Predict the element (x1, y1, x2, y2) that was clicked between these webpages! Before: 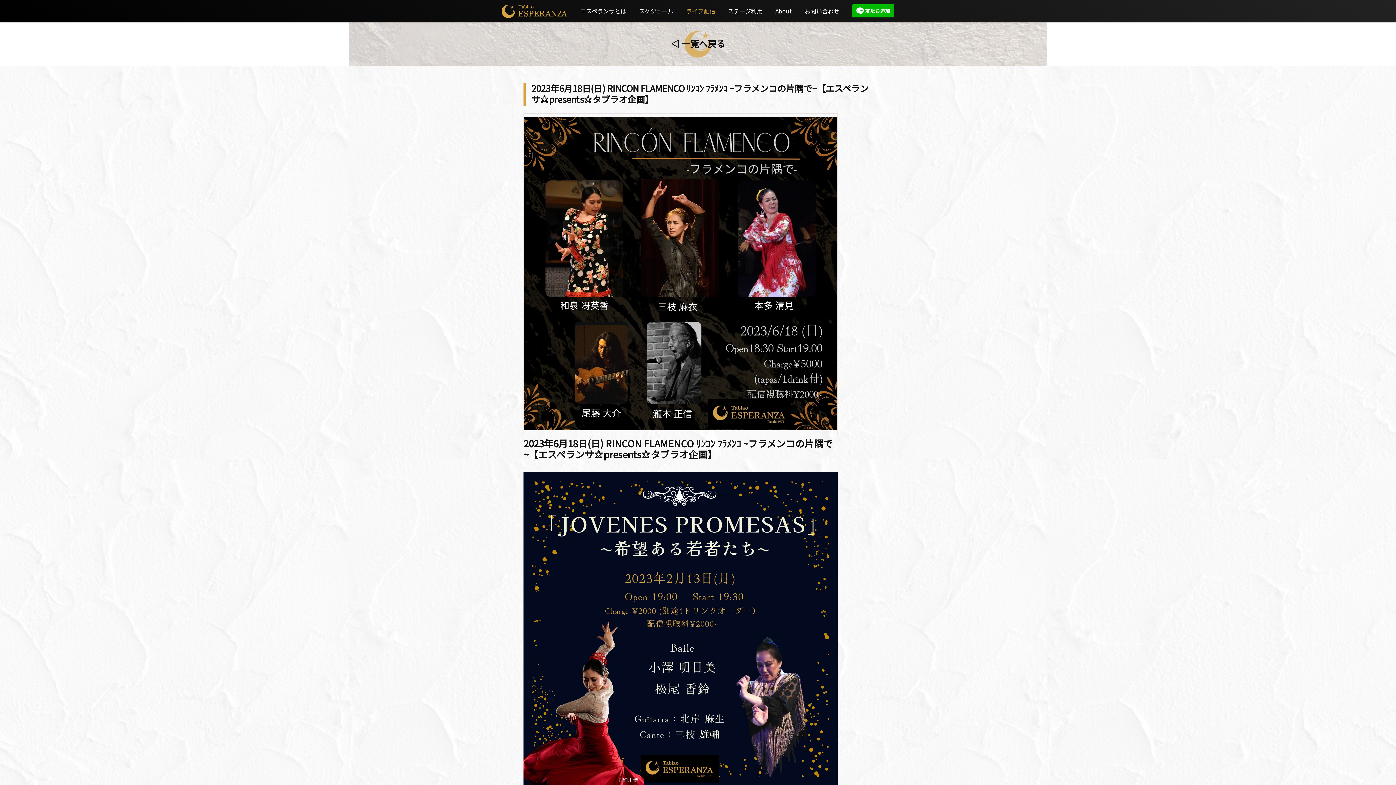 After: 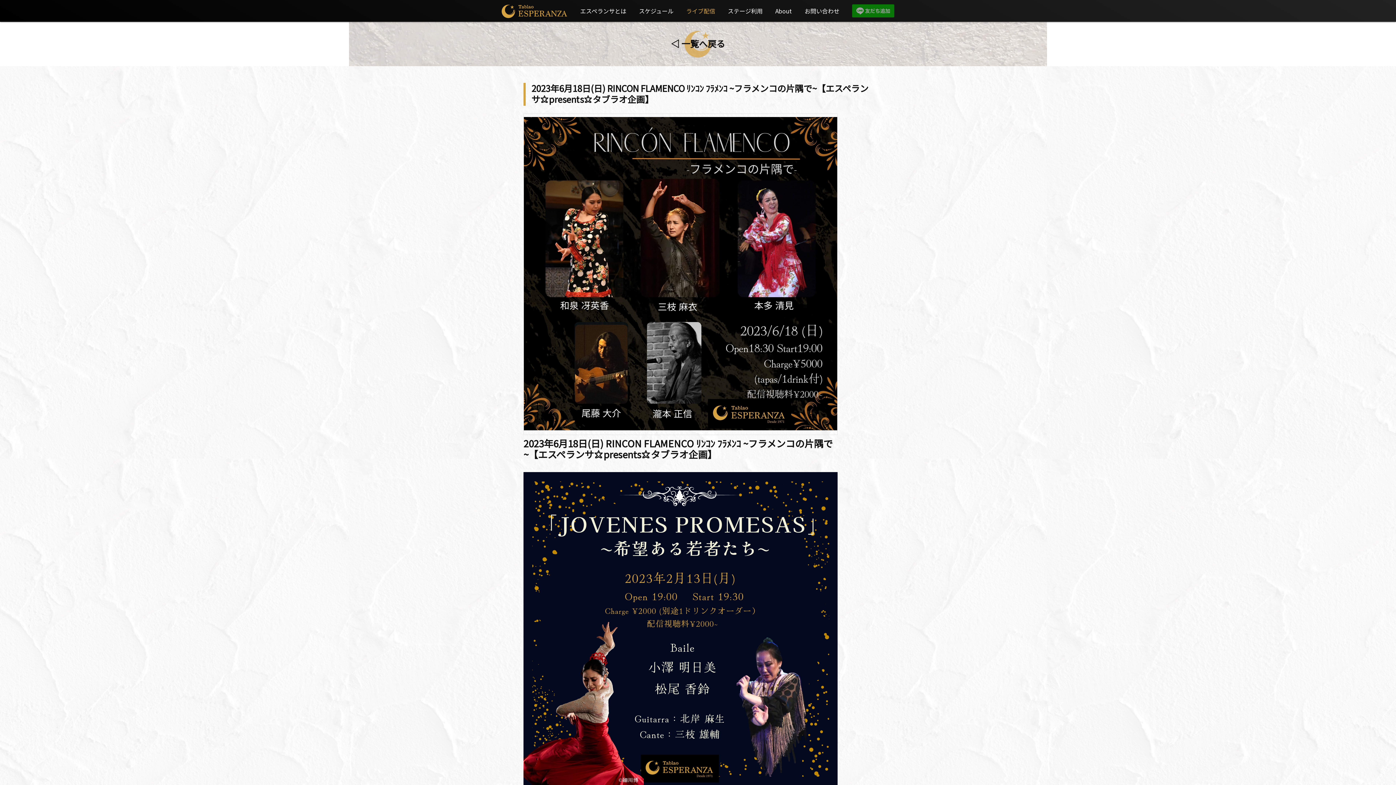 Action: bbox: (852, 10, 894, 19)